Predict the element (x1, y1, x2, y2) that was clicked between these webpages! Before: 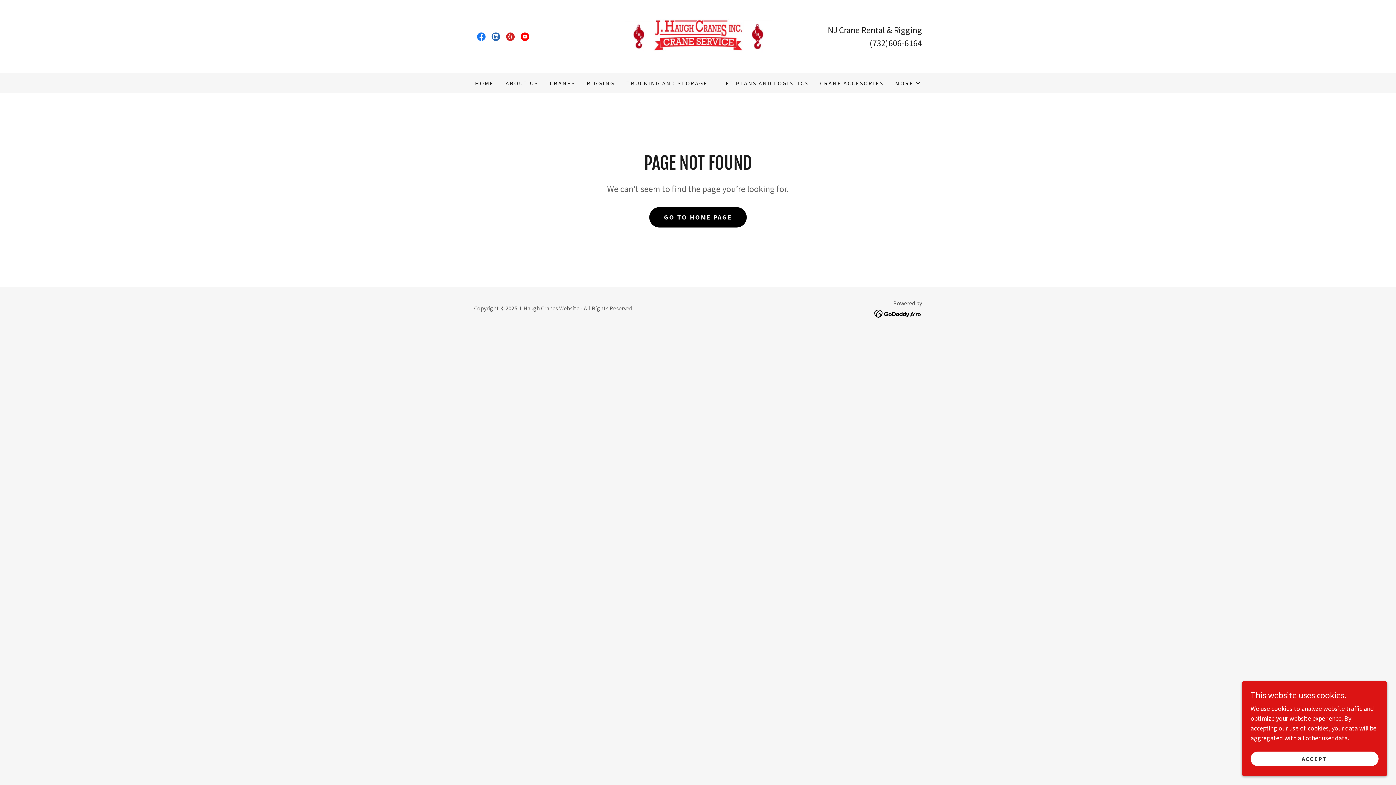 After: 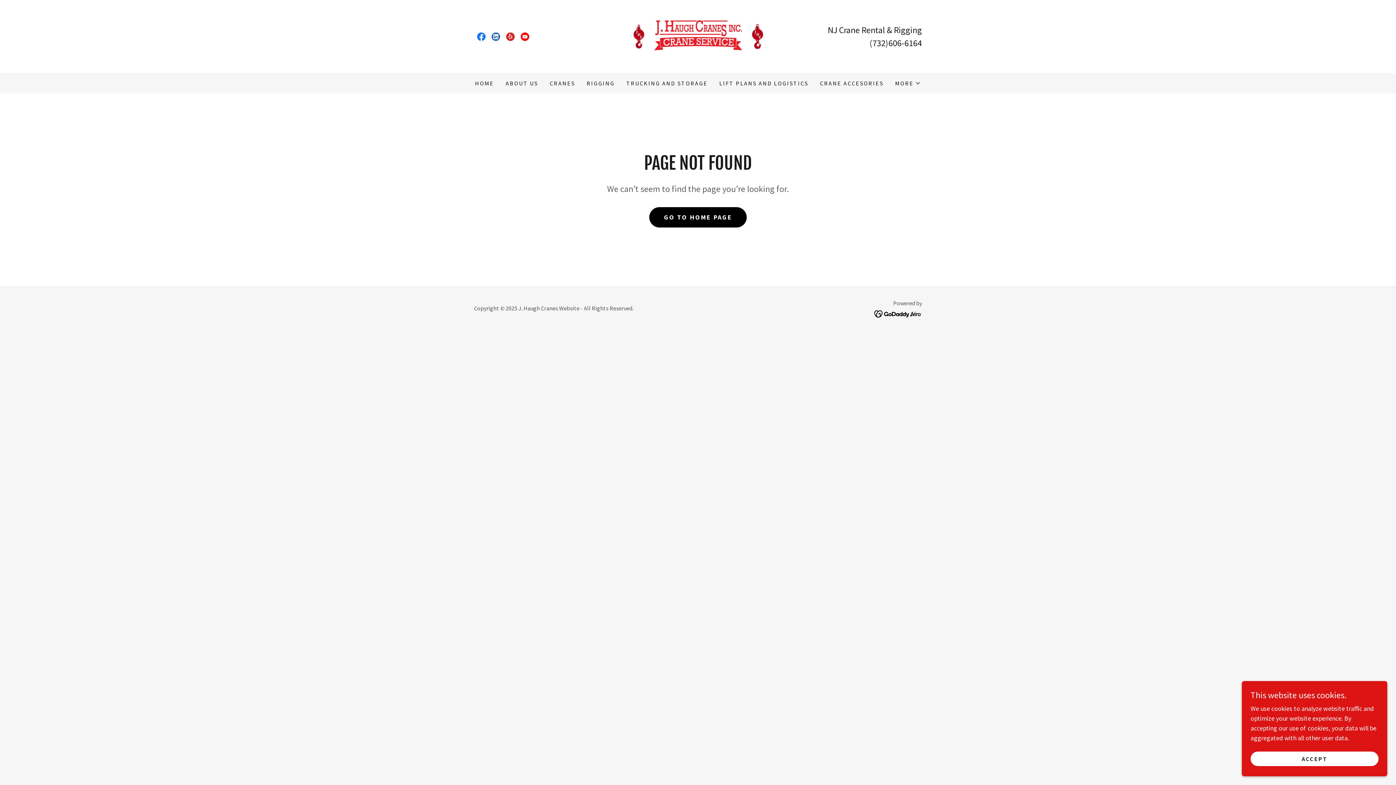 Action: label: (732)606-6164 bbox: (869, 37, 922, 48)